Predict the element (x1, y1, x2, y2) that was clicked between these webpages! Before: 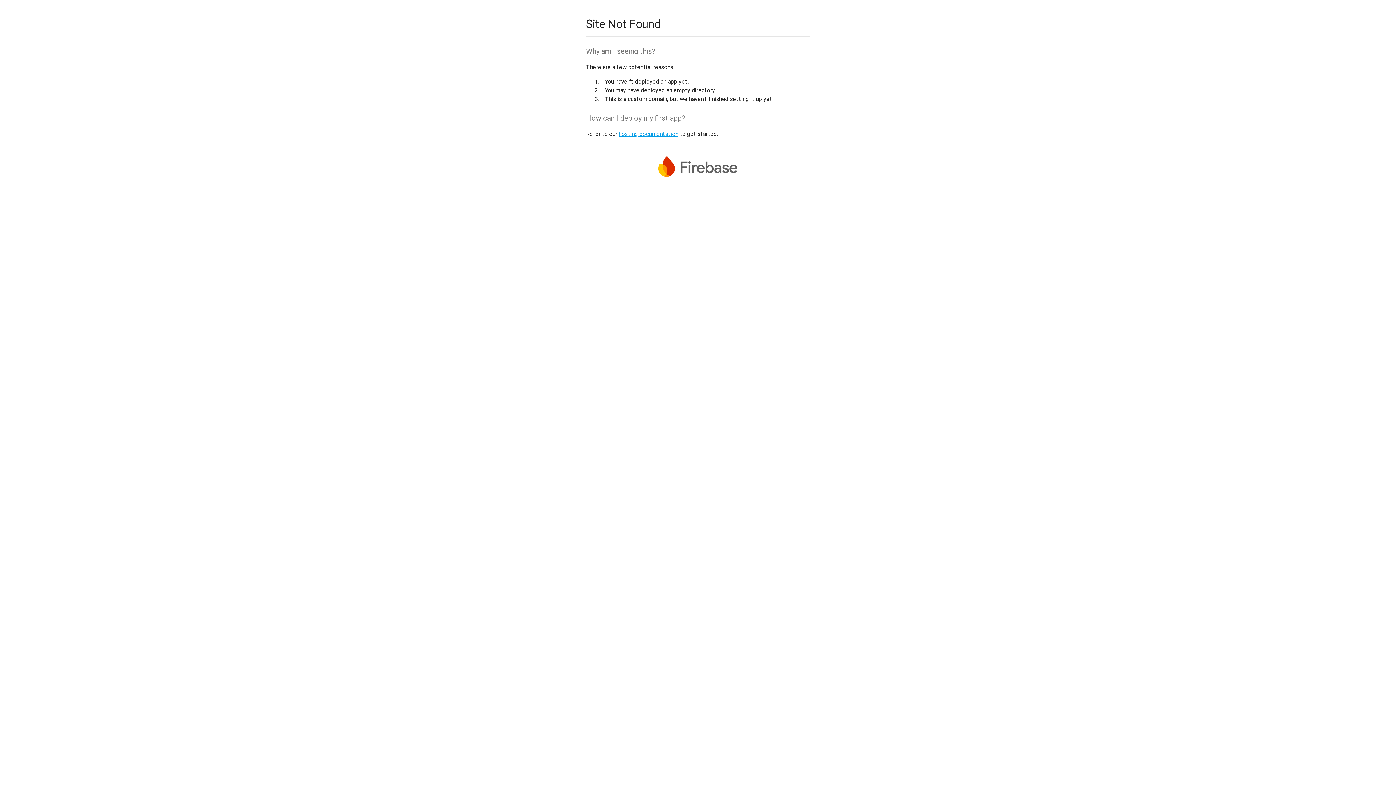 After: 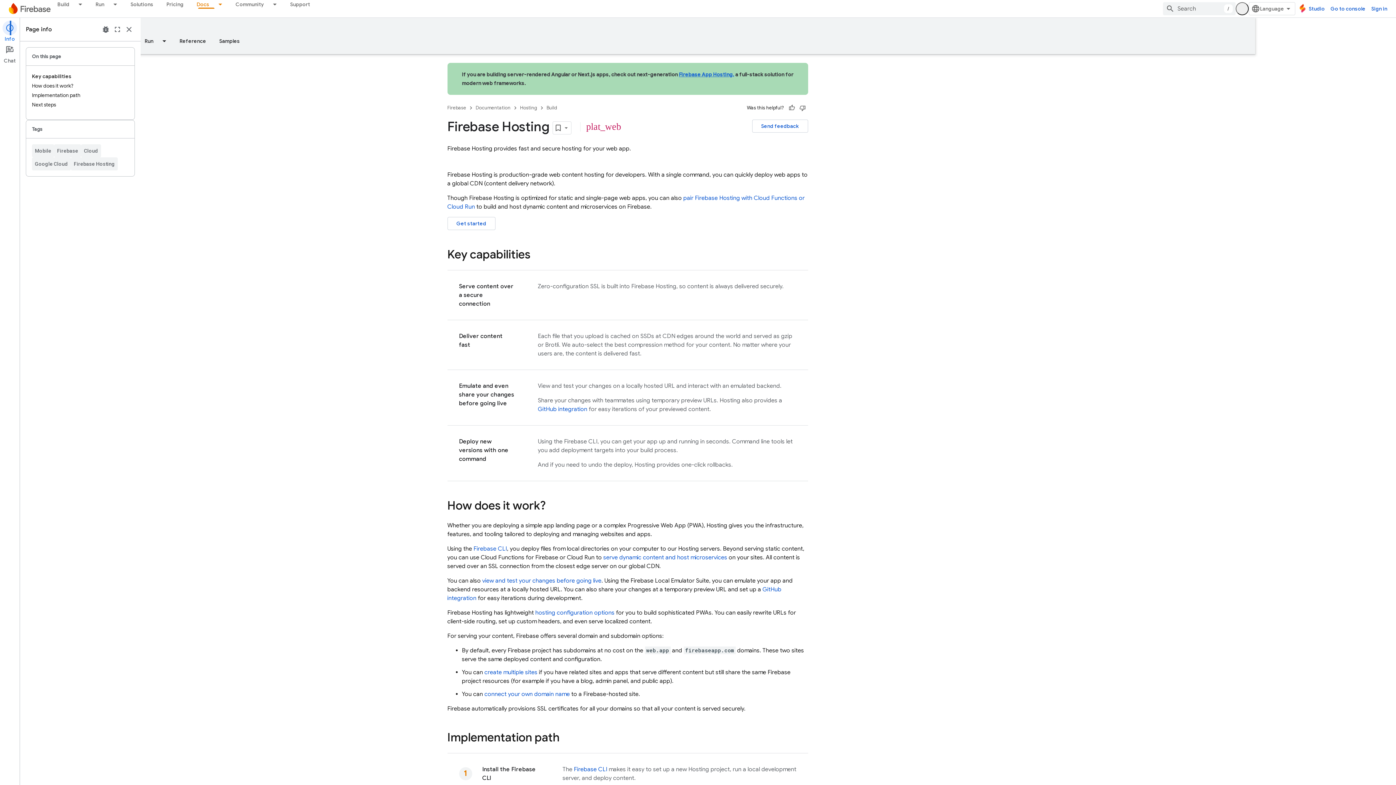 Action: bbox: (618, 130, 678, 137) label: hosting documentation